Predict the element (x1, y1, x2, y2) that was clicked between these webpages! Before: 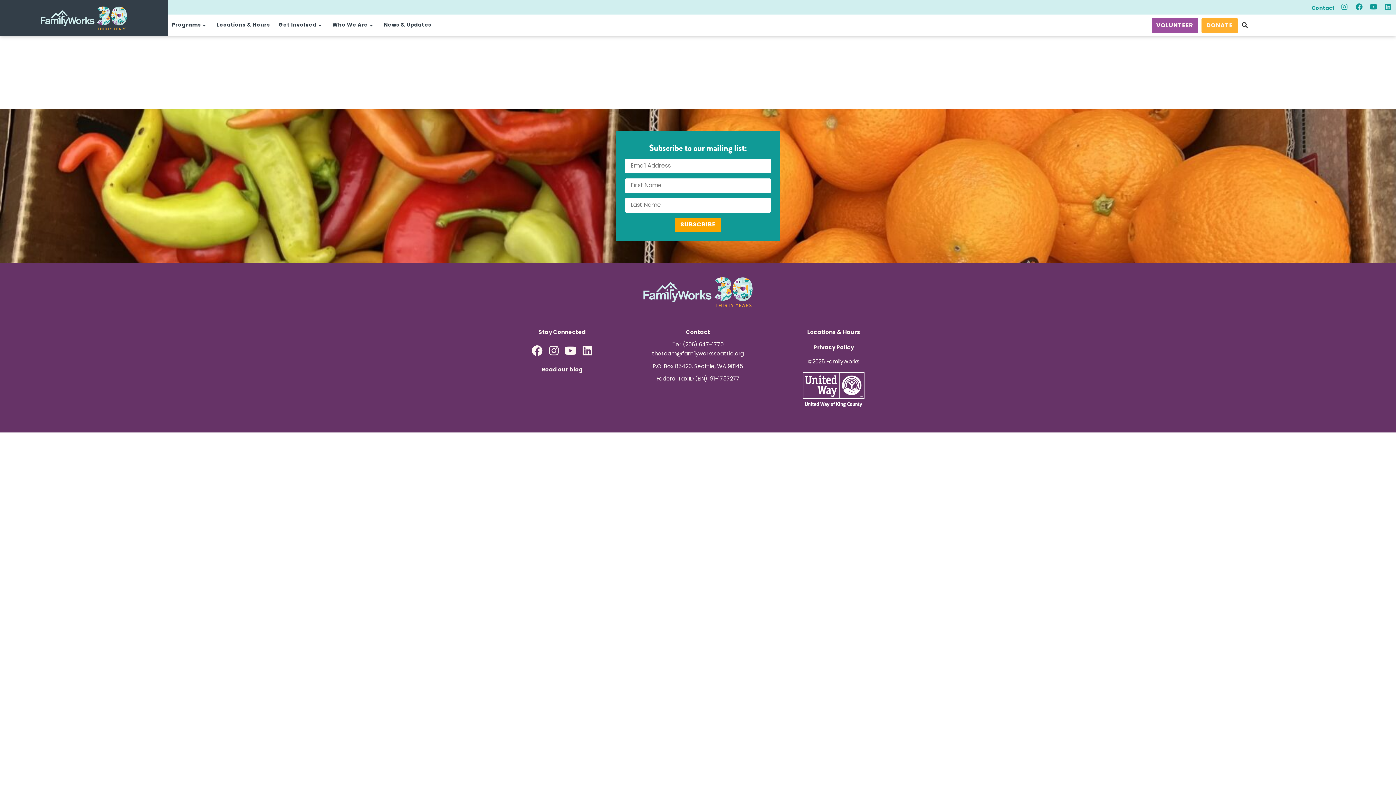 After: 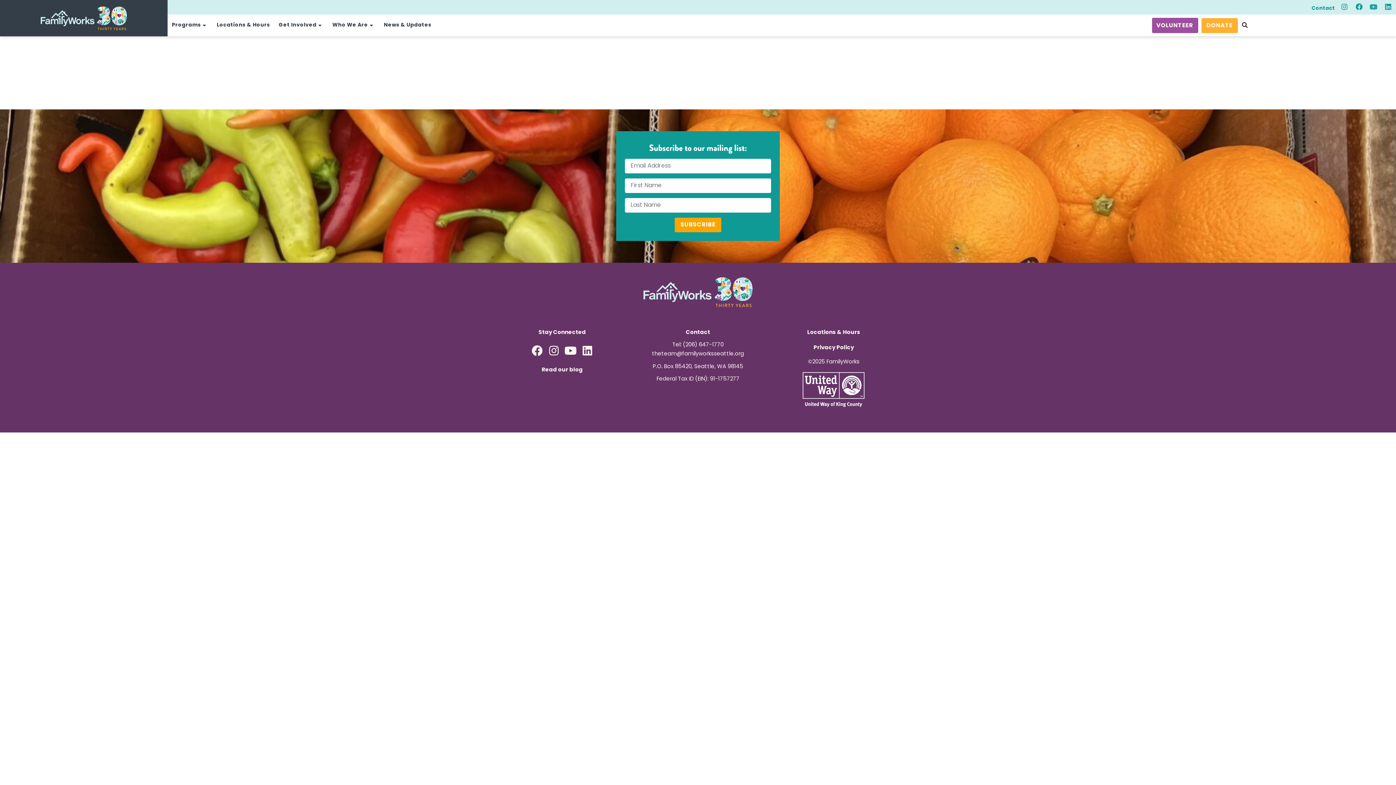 Action: bbox: (1369, 2, 1378, 10) label: Youtube